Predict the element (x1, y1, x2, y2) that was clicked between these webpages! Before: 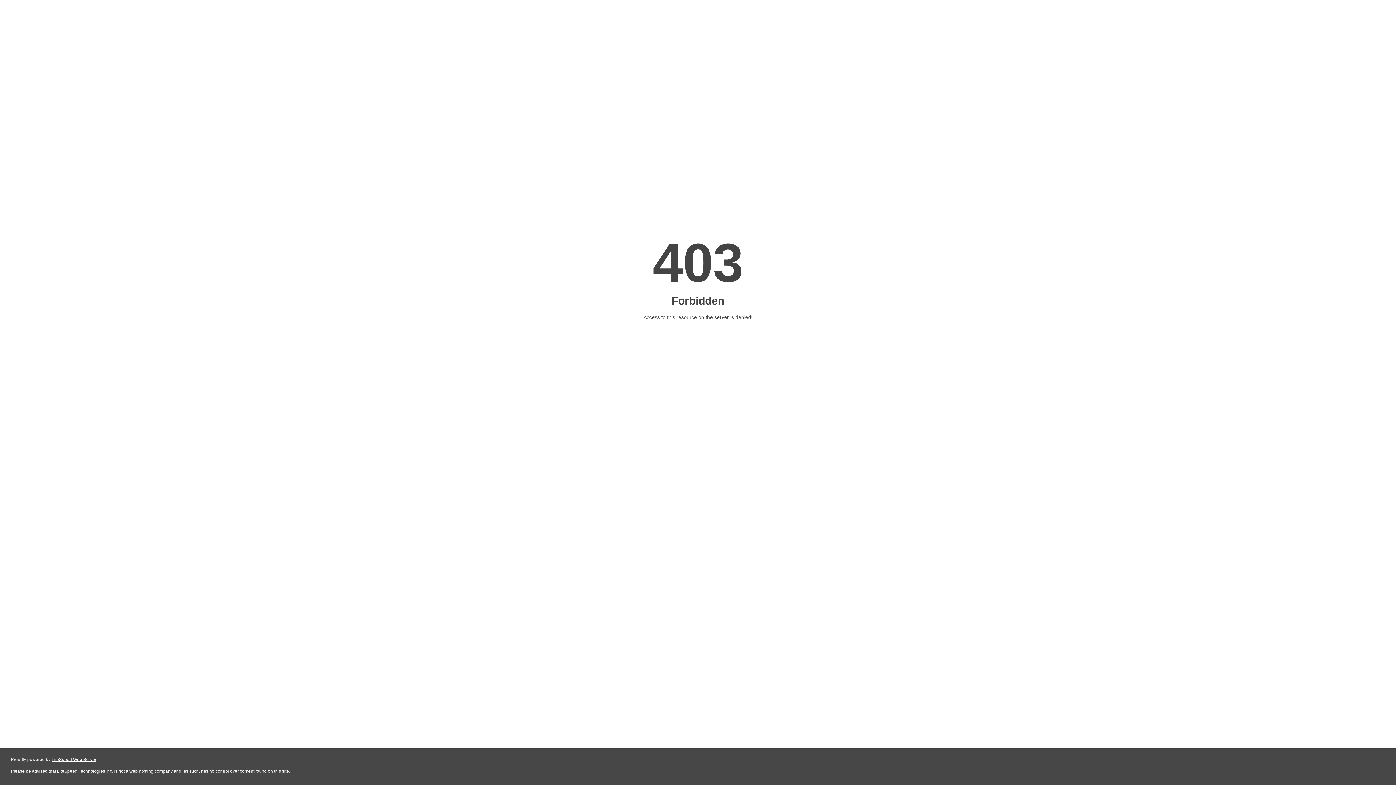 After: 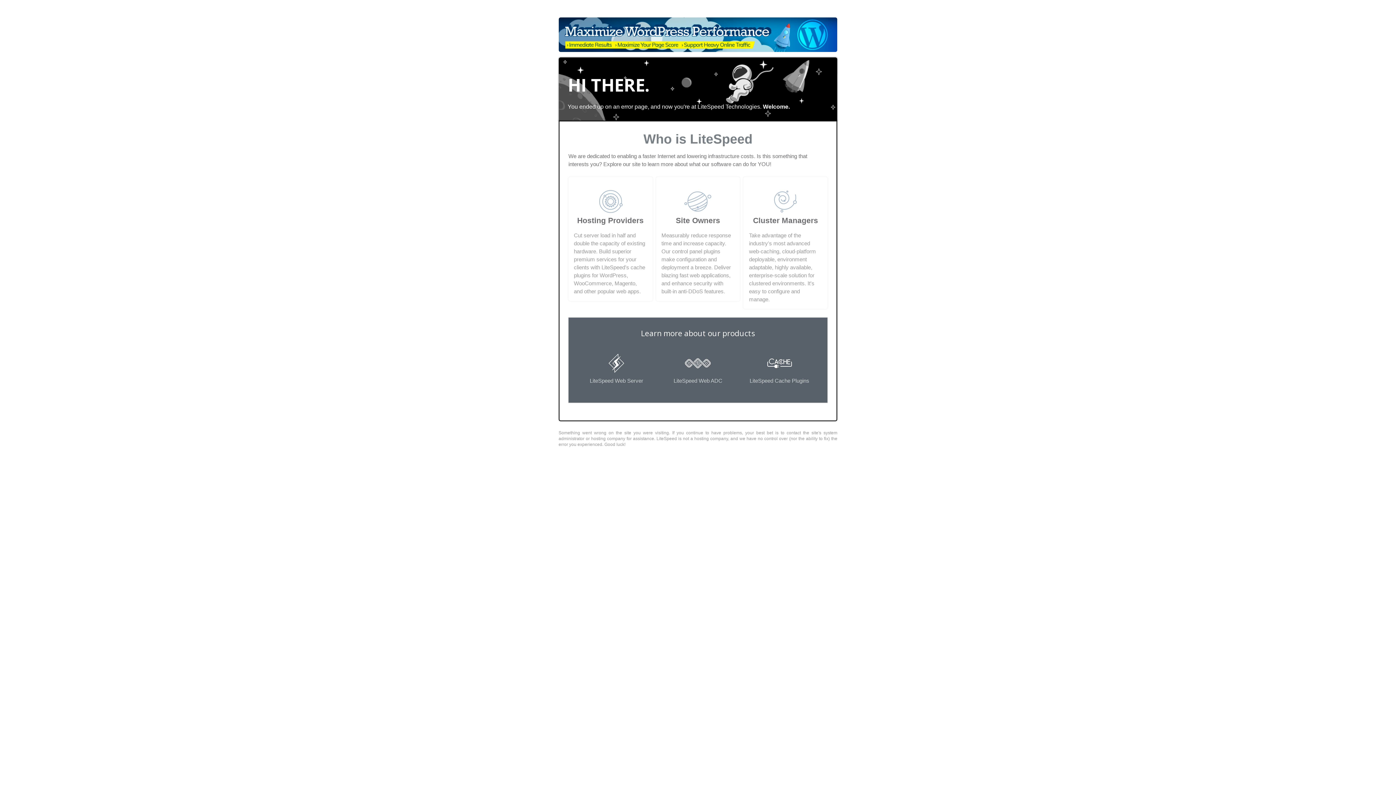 Action: label: LiteSpeed Web Server bbox: (51, 757, 96, 762)